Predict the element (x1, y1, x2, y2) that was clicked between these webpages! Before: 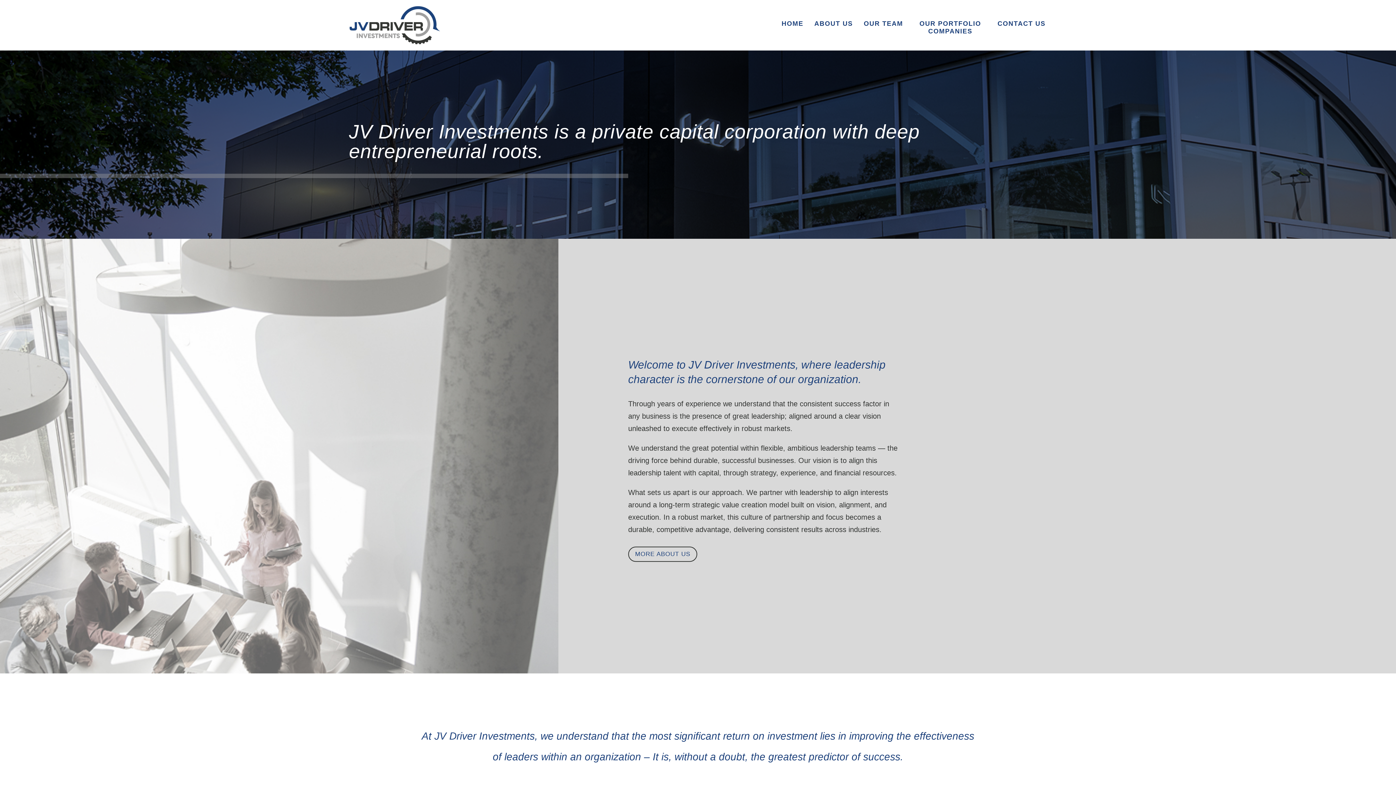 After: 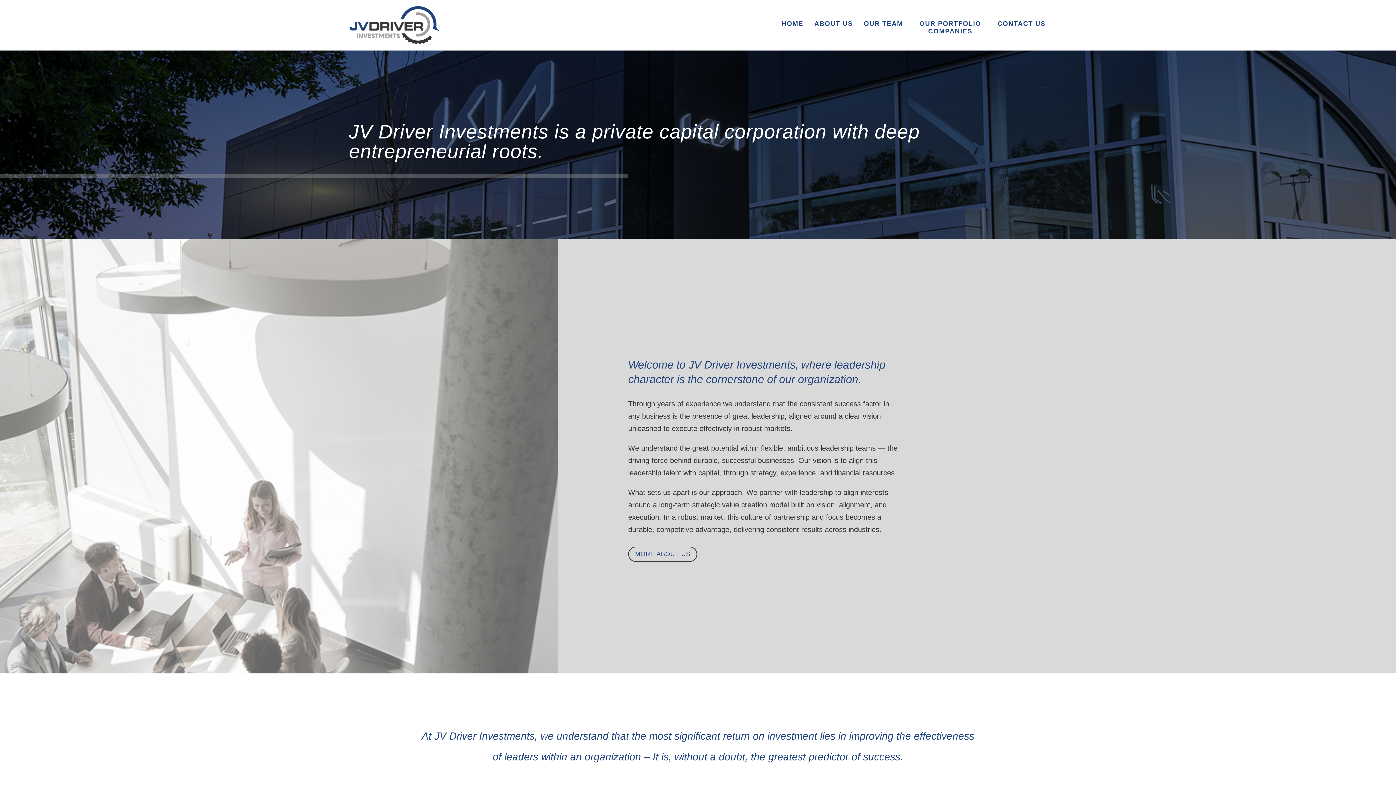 Action: bbox: (781, 20, 803, 38) label: HOME